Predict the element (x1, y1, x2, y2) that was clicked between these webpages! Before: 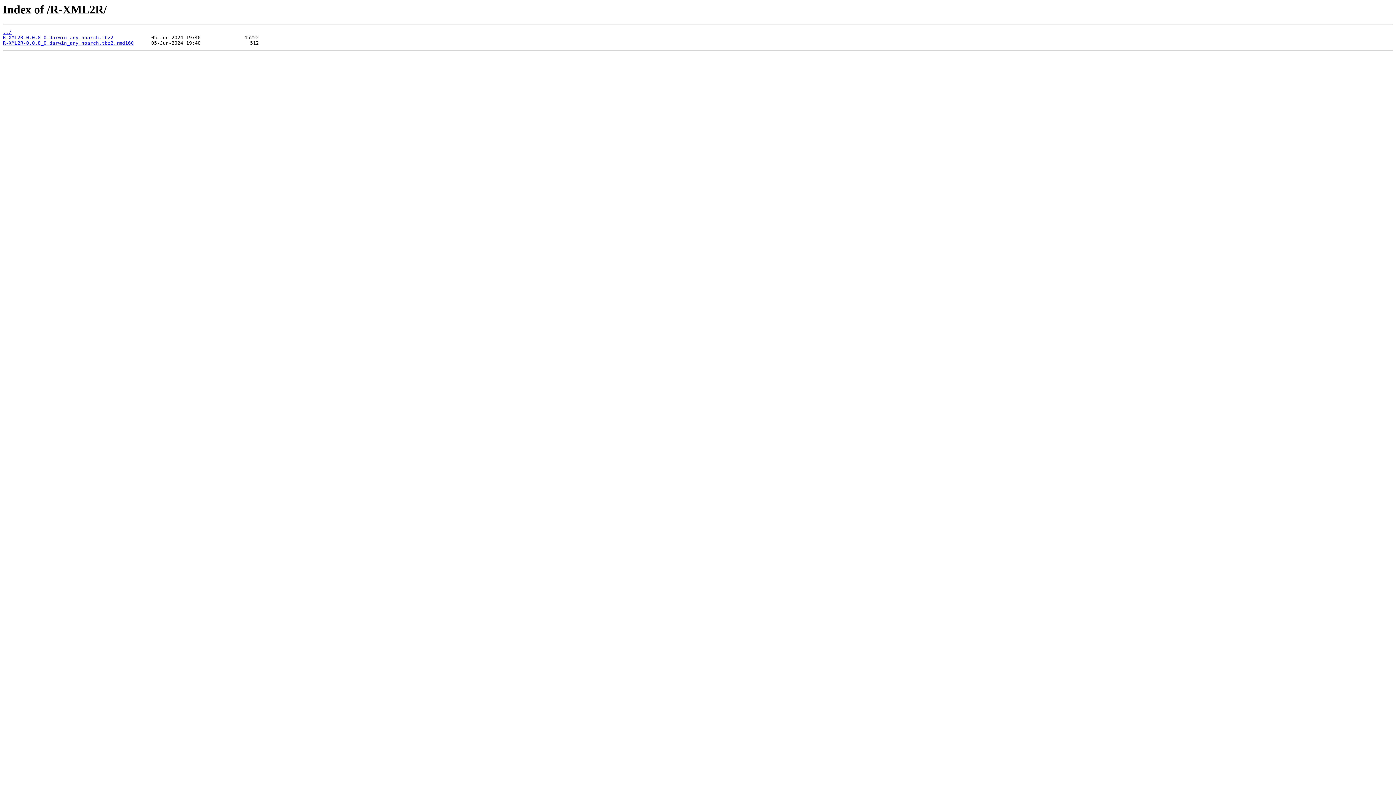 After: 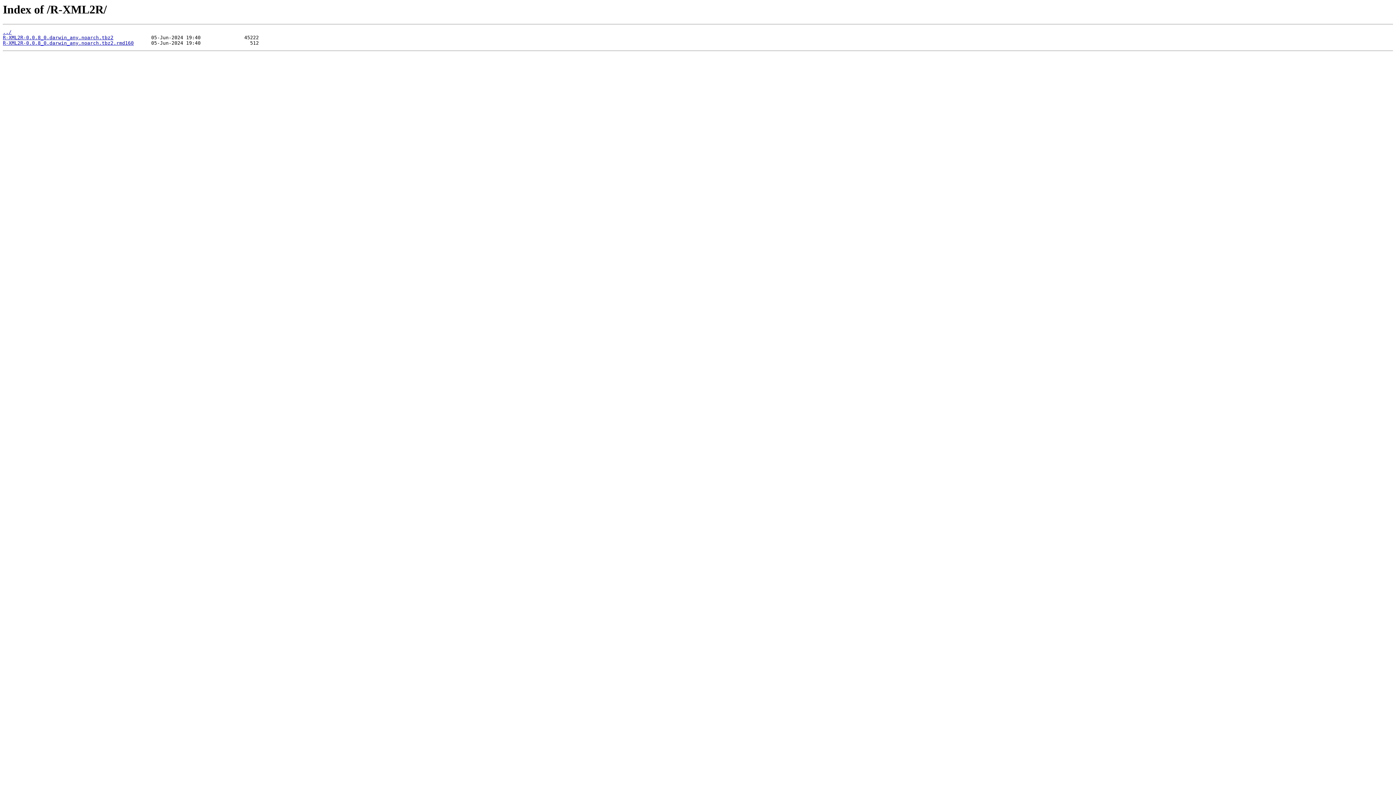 Action: bbox: (2, 40, 133, 45) label: R-XML2R-0.0.8_0.darwin_any.noarch.tbz2.rmd160